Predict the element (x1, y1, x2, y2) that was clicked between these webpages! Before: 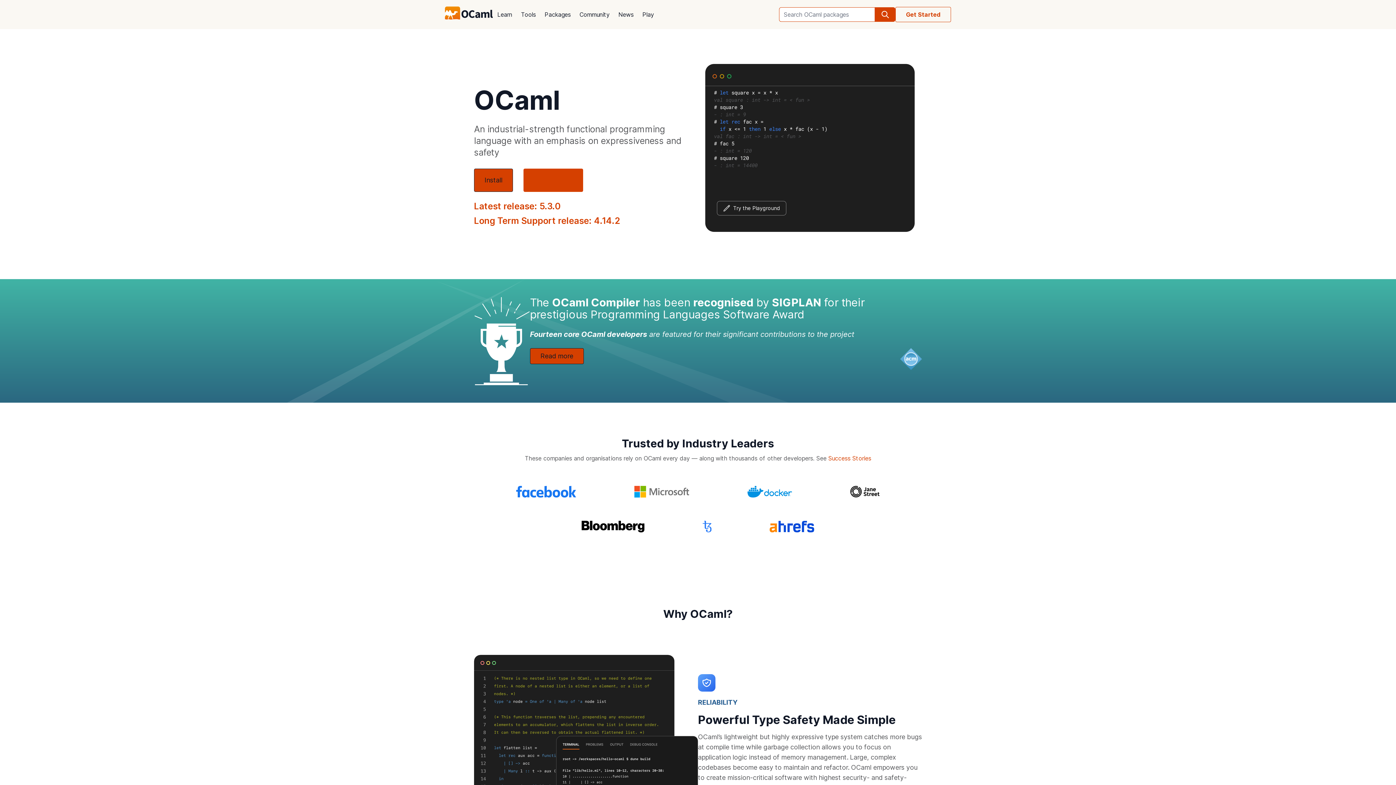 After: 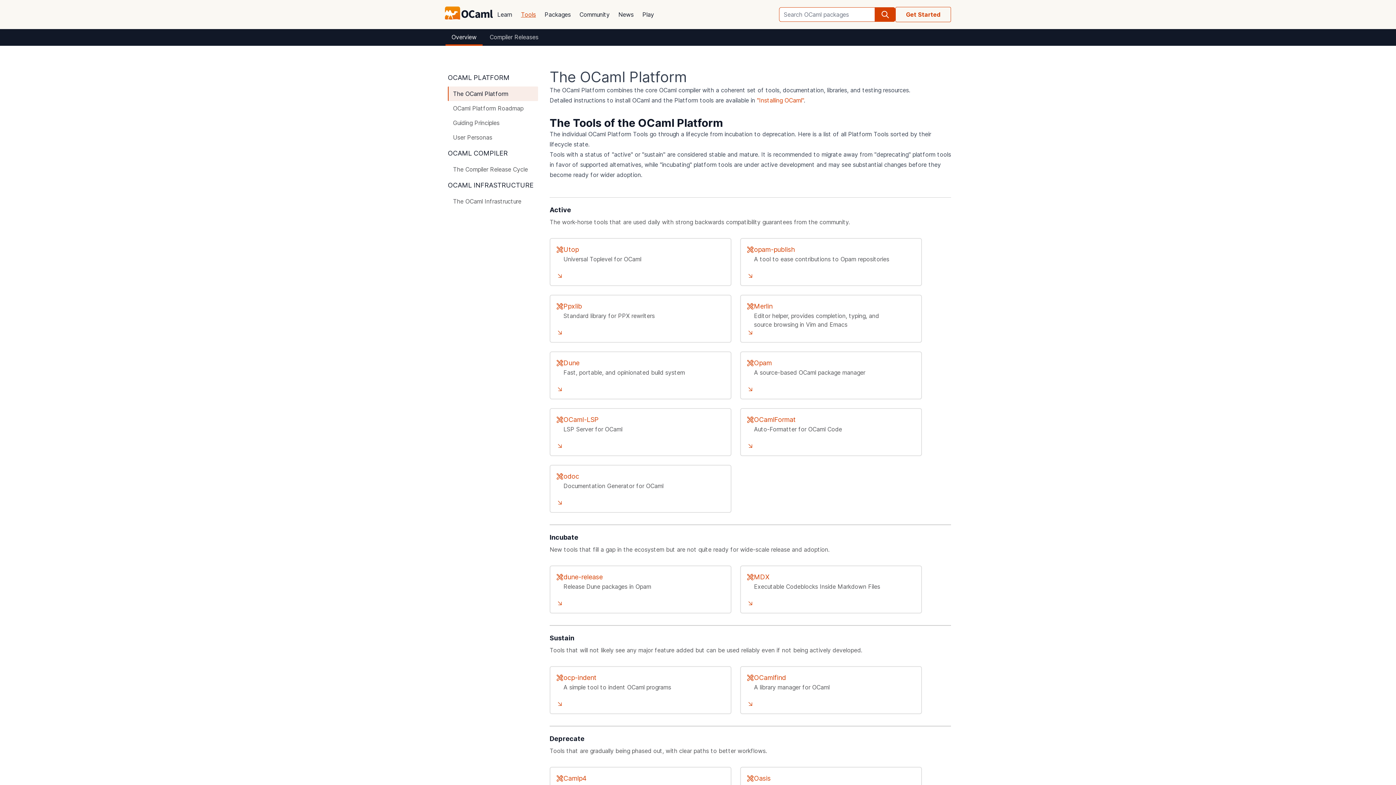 Action: bbox: (516, 5, 540, 23) label: Tools